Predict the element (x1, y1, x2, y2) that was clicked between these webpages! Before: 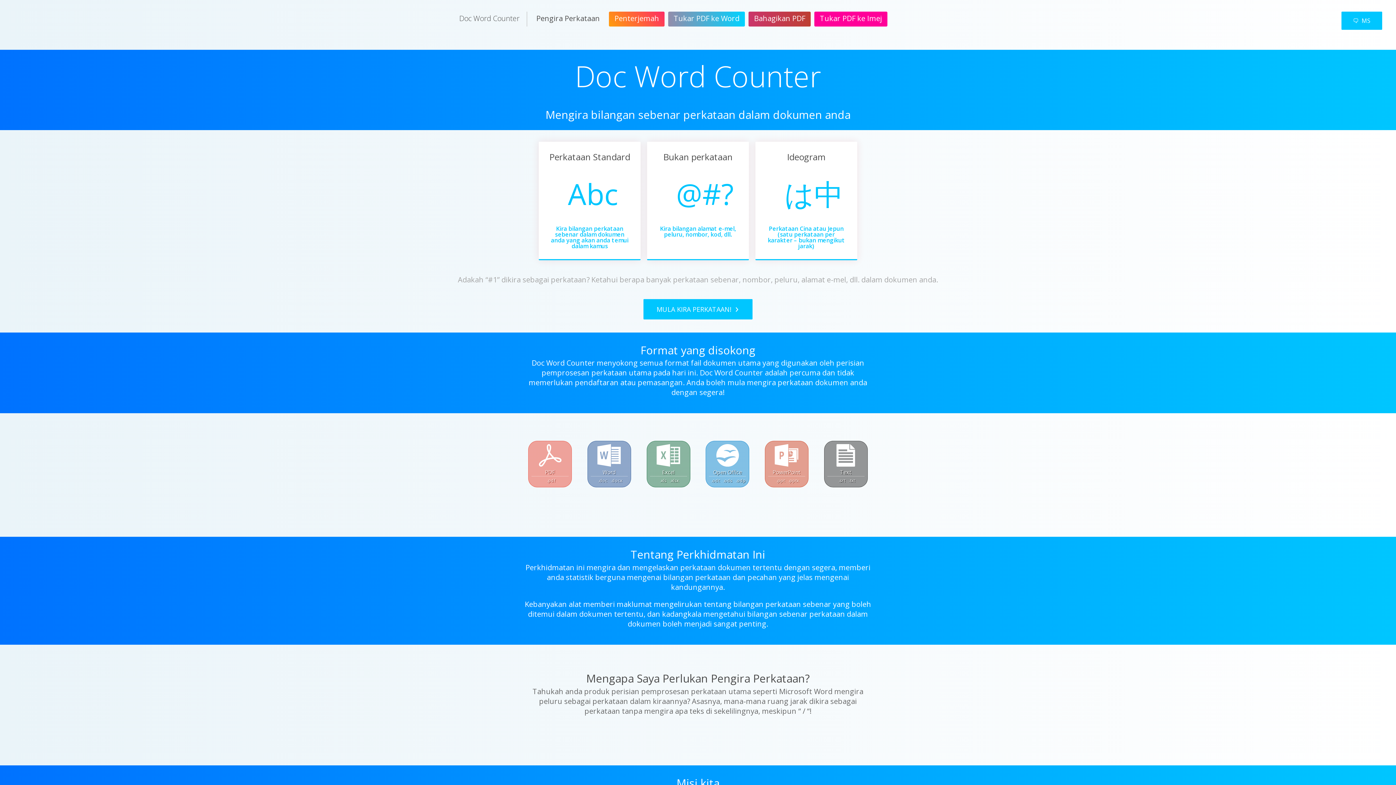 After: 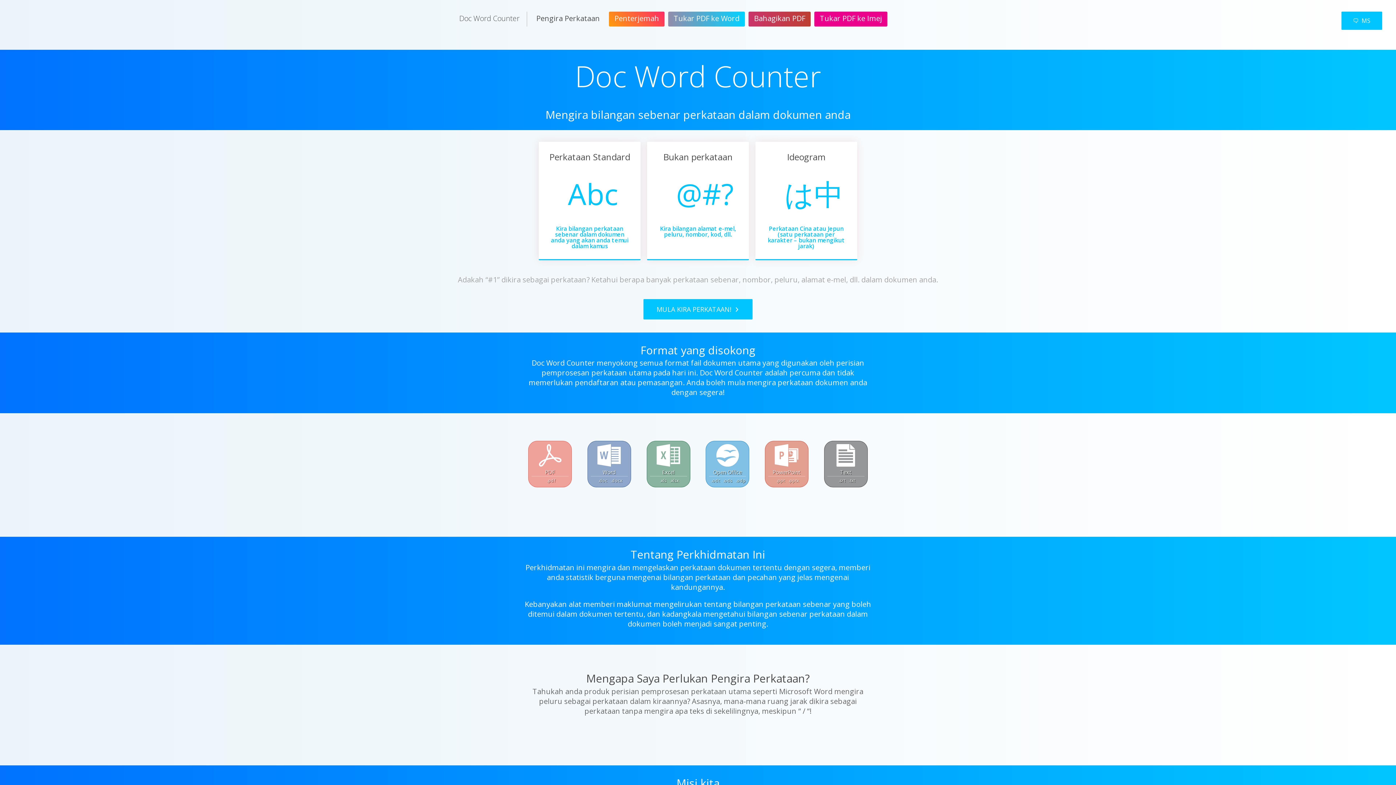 Action: bbox: (814, 11, 887, 26) label: Tukar PDF ke Imej